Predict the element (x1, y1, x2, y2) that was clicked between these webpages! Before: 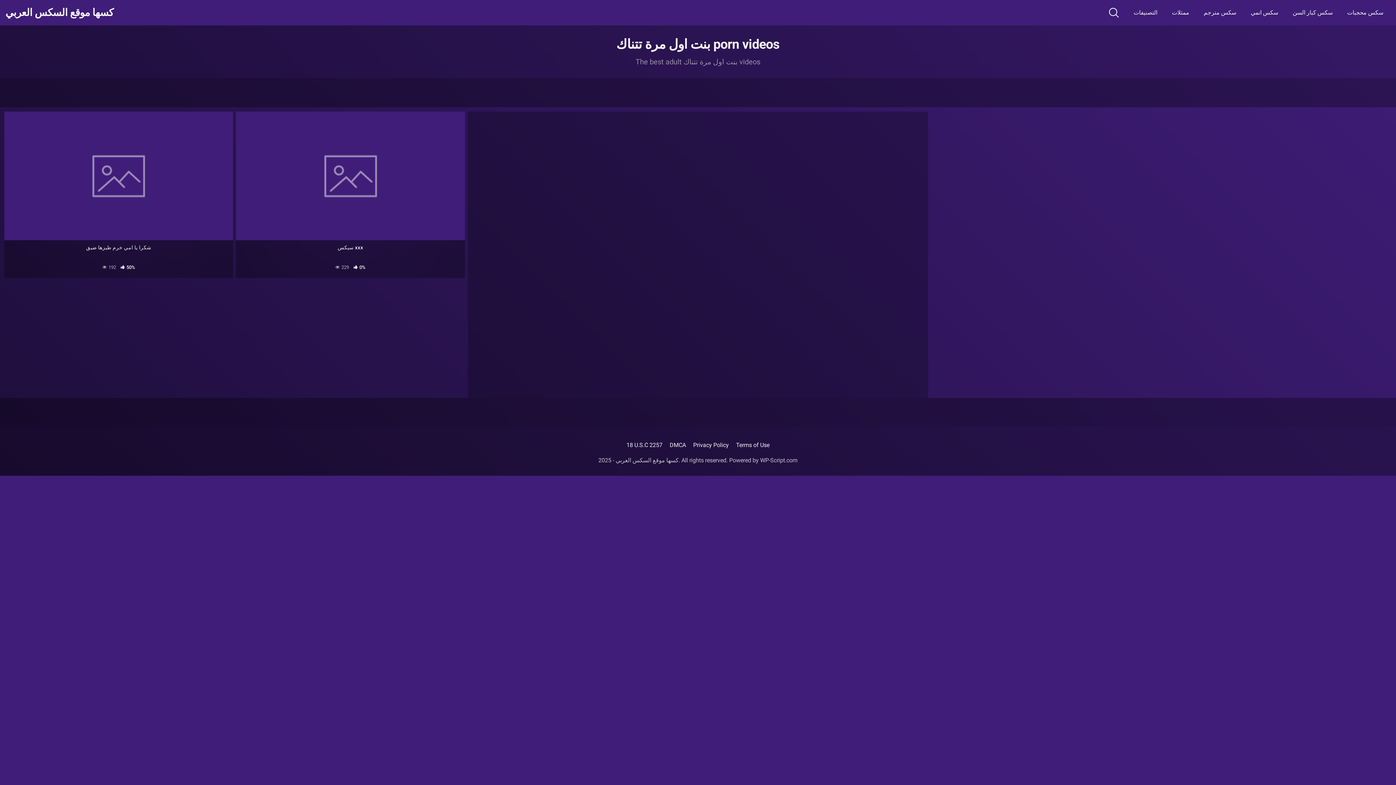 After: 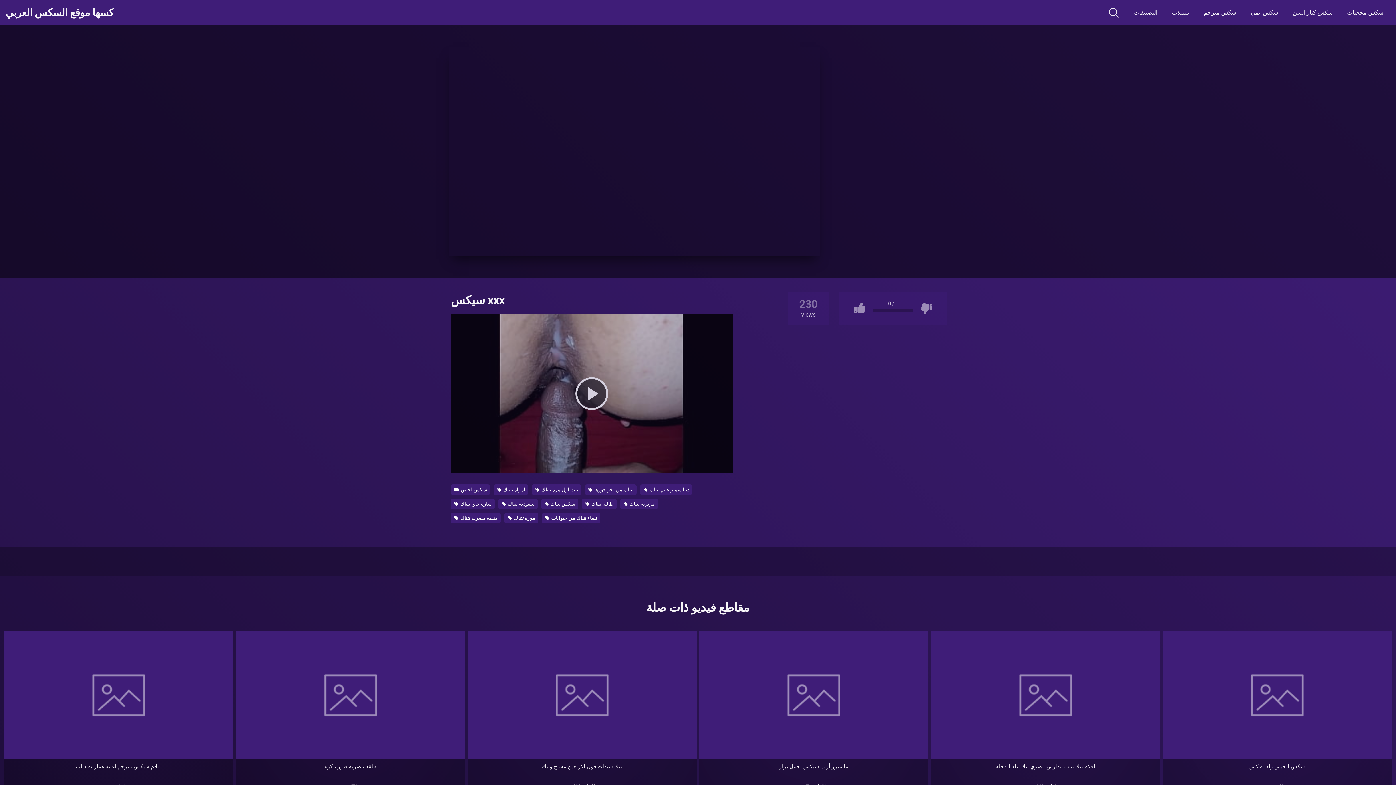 Action: bbox: (236, 240, 464, 278) label: سيكس xxx
 229  0%